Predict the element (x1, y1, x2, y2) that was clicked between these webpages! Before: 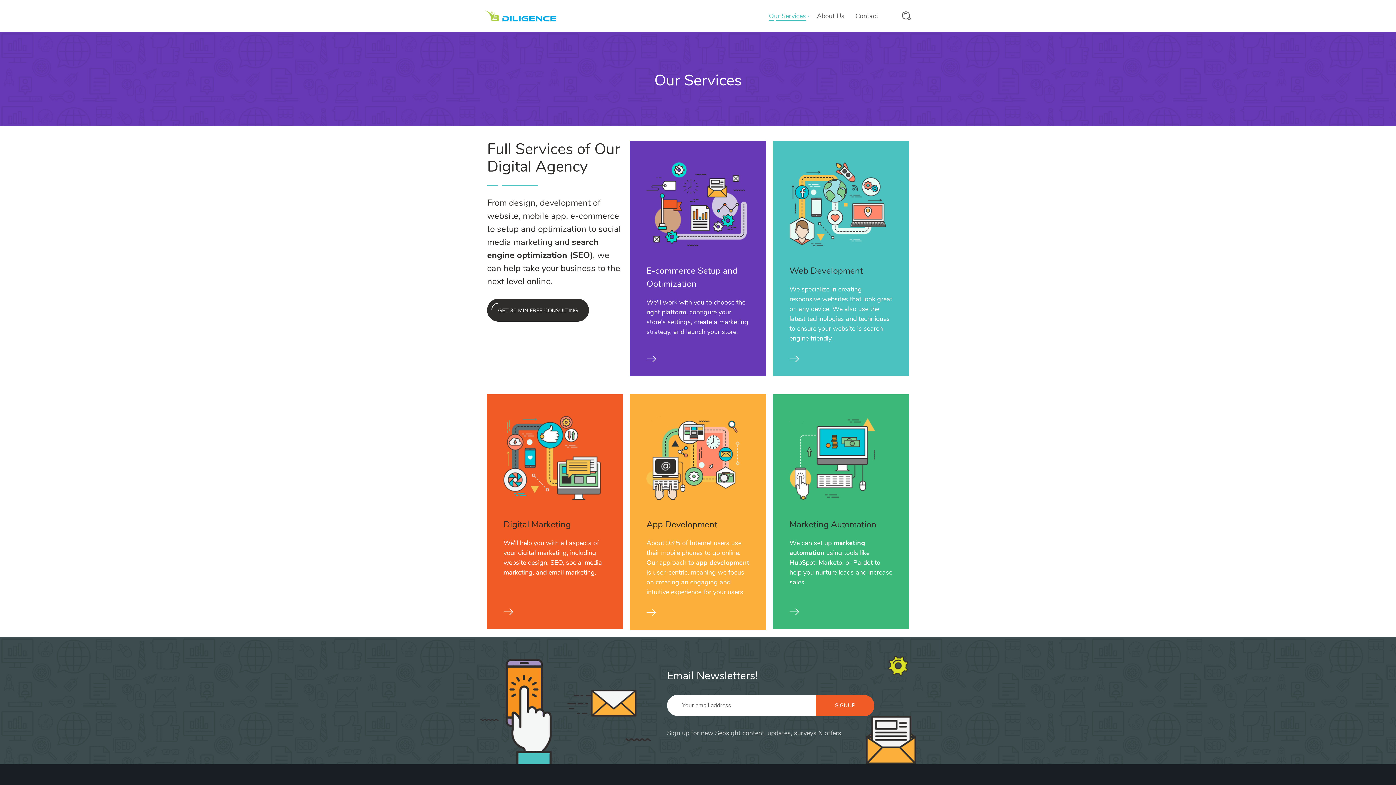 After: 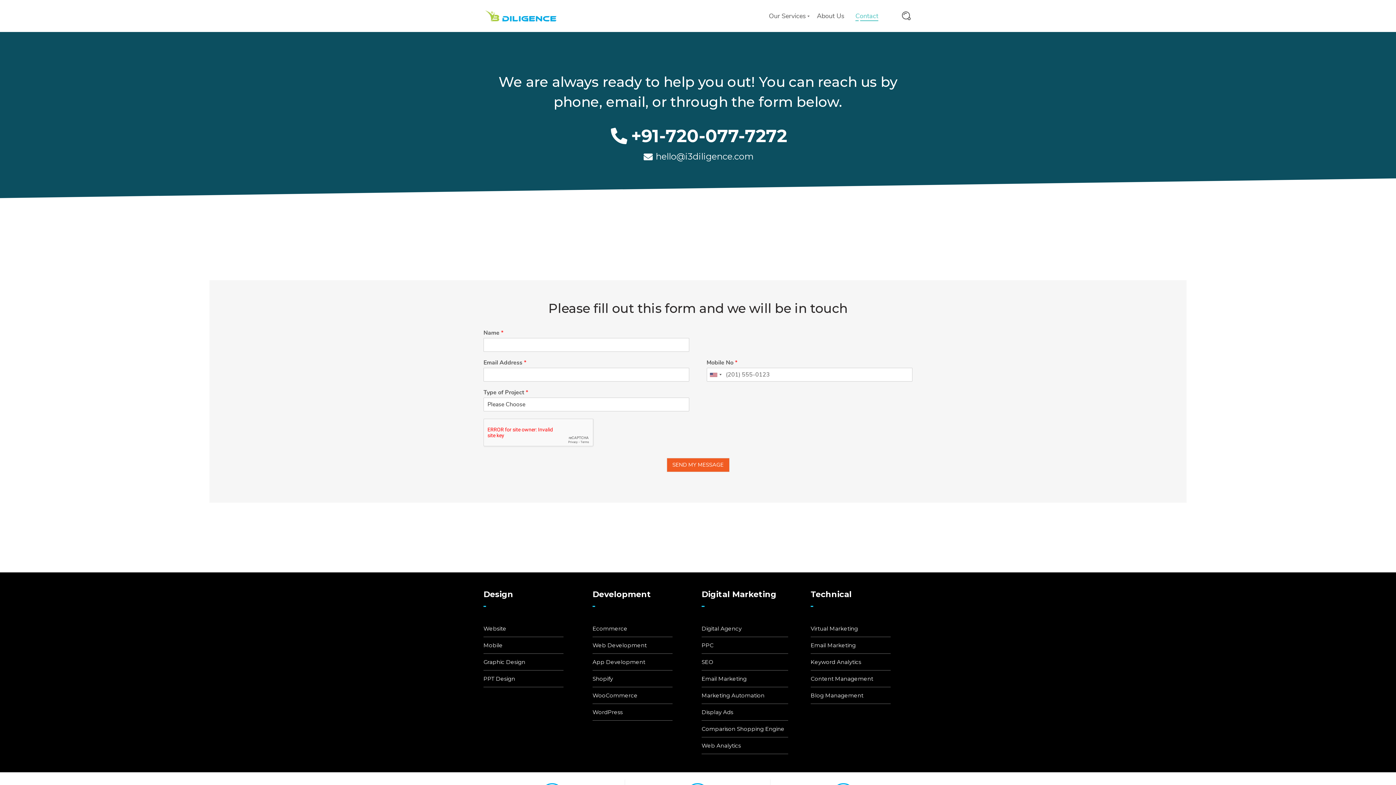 Action: bbox: (855, 12, 878, 19) label: Contact